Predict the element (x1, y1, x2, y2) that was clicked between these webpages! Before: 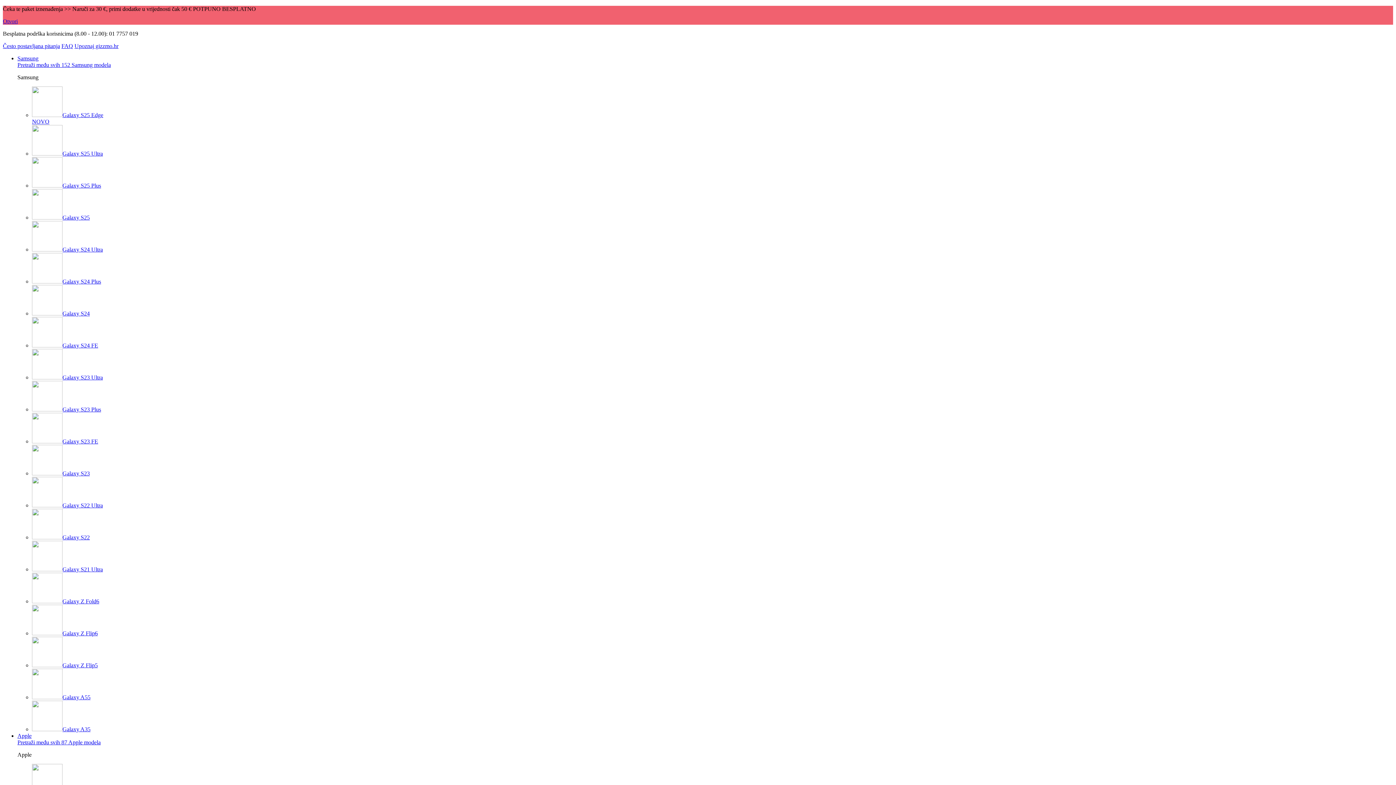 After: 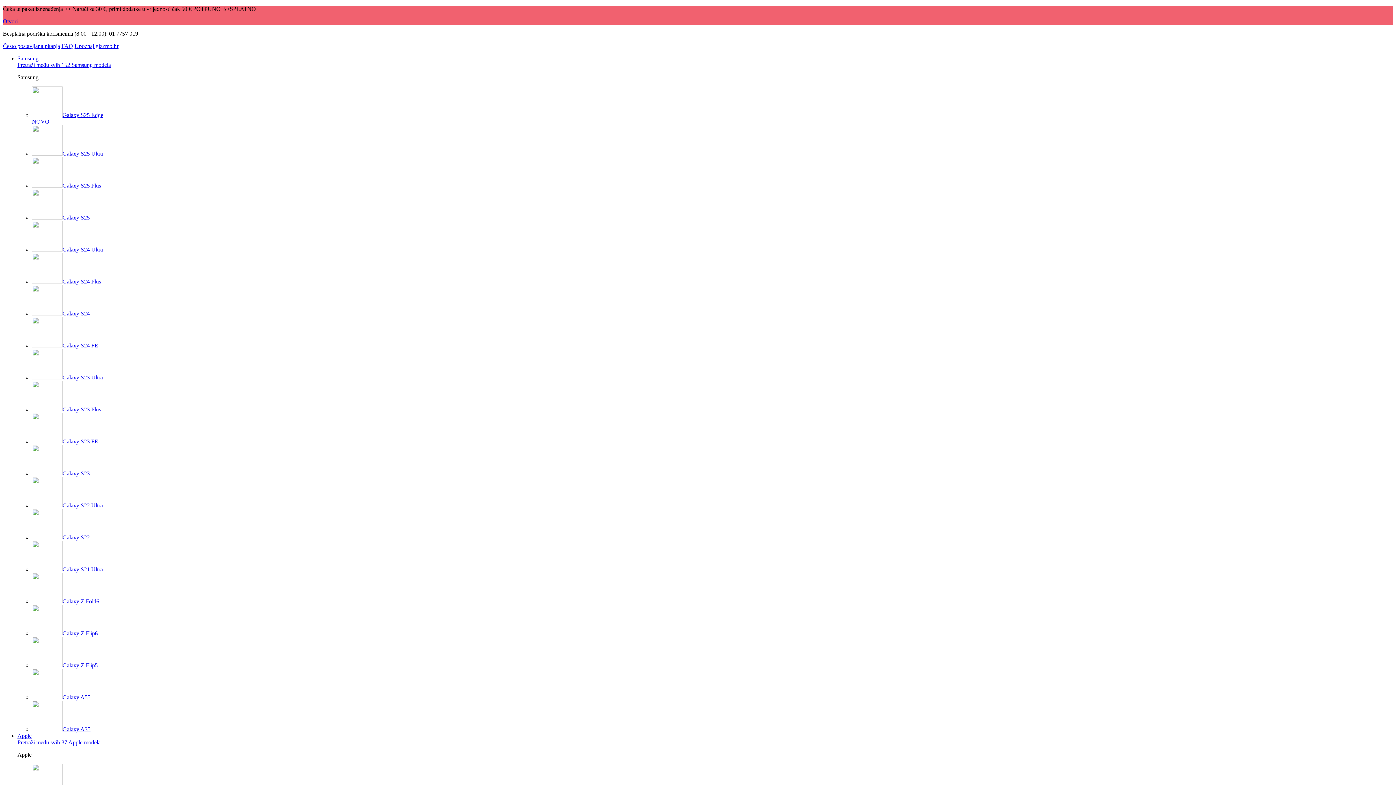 Action: label: Često postavljana pitanja bbox: (2, 42, 60, 49)